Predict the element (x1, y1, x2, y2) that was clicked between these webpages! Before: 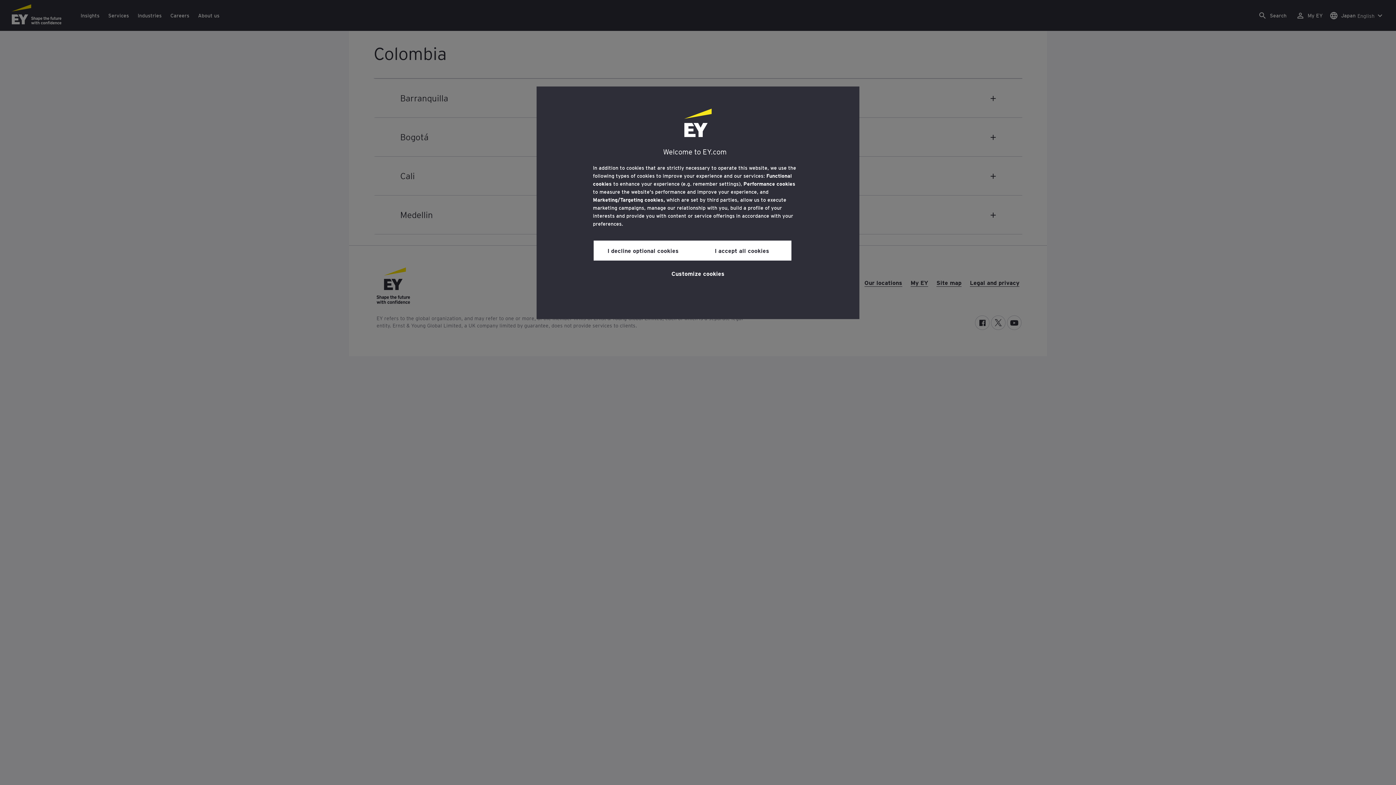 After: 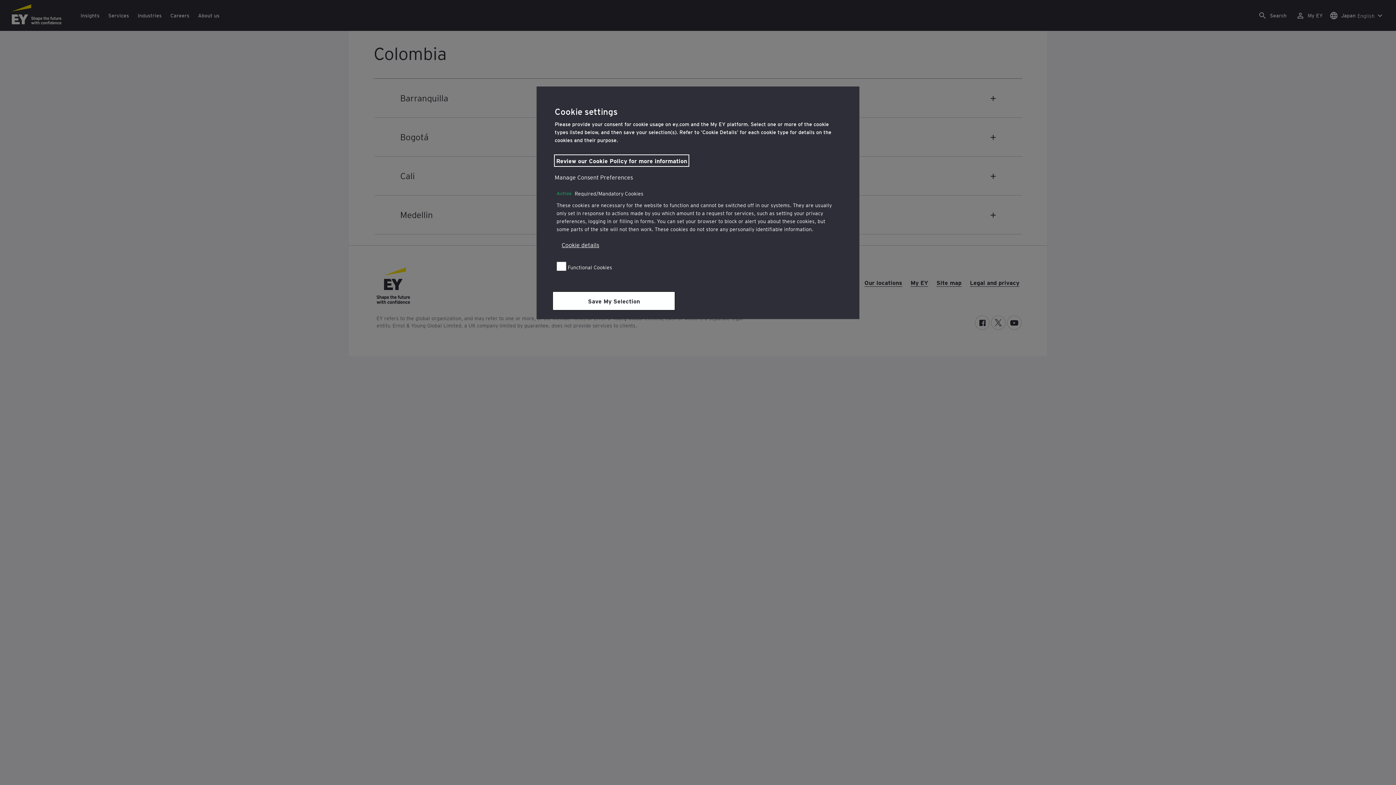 Action: label: Customize cookies bbox: (671, 264, 724, 281)